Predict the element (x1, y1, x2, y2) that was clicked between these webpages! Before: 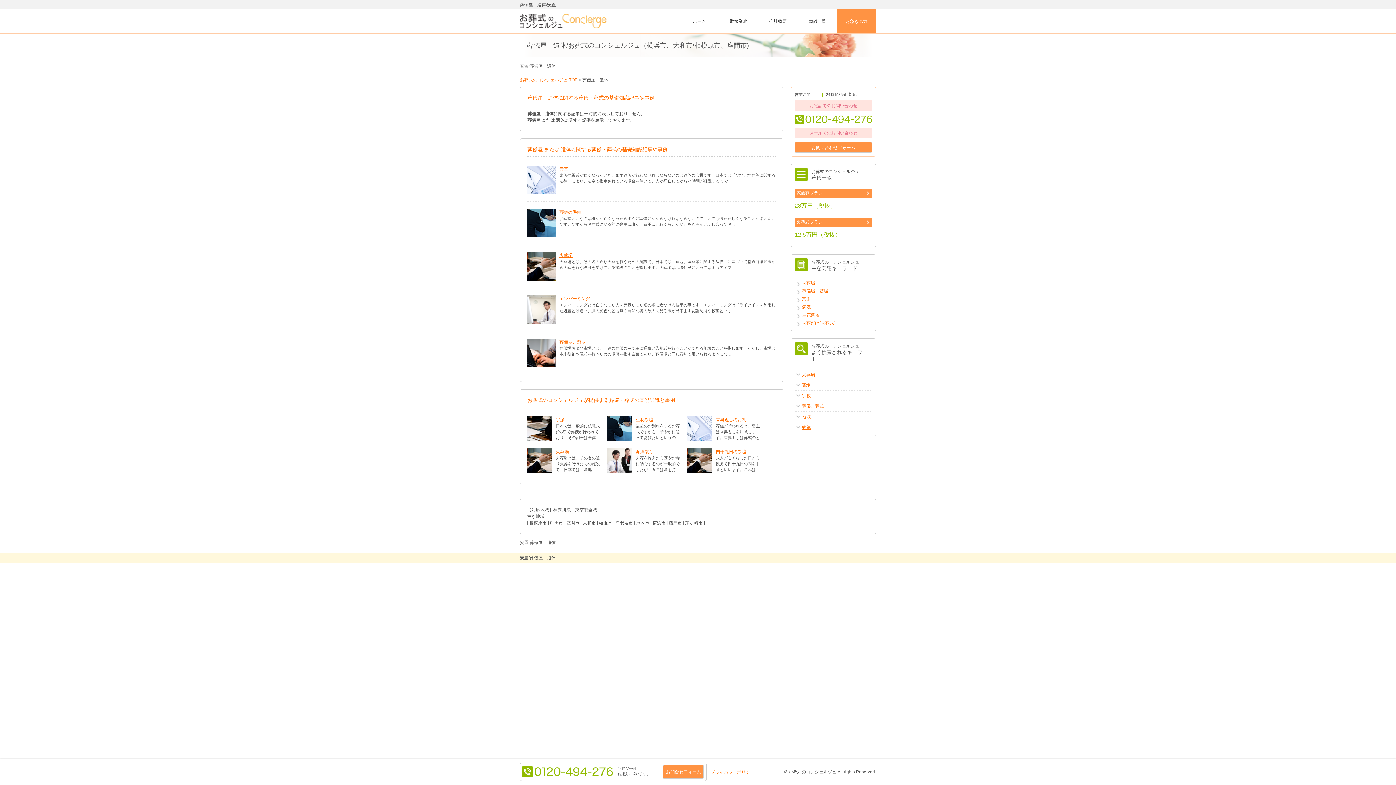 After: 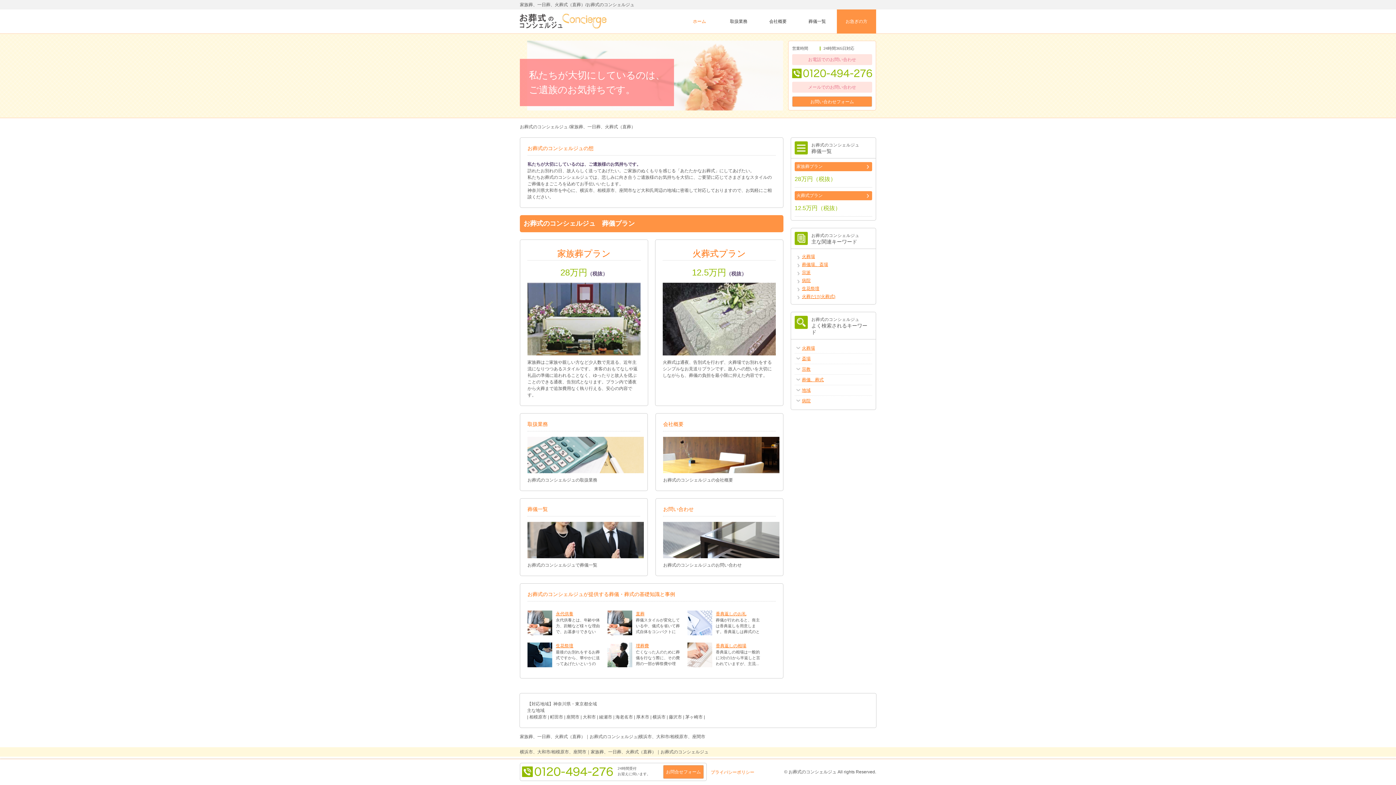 Action: bbox: (520, 77, 577, 82) label: お葬式のコンシェルジュ TOP